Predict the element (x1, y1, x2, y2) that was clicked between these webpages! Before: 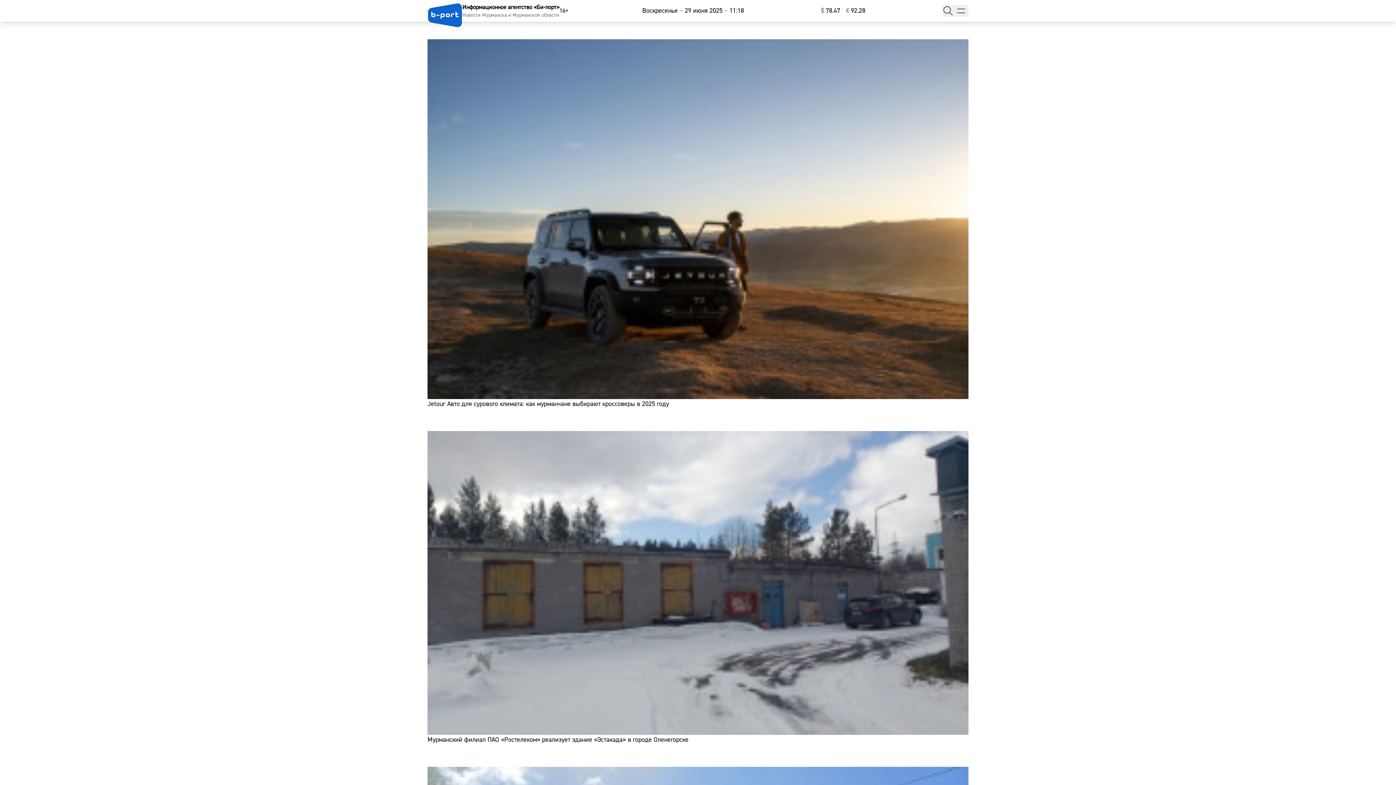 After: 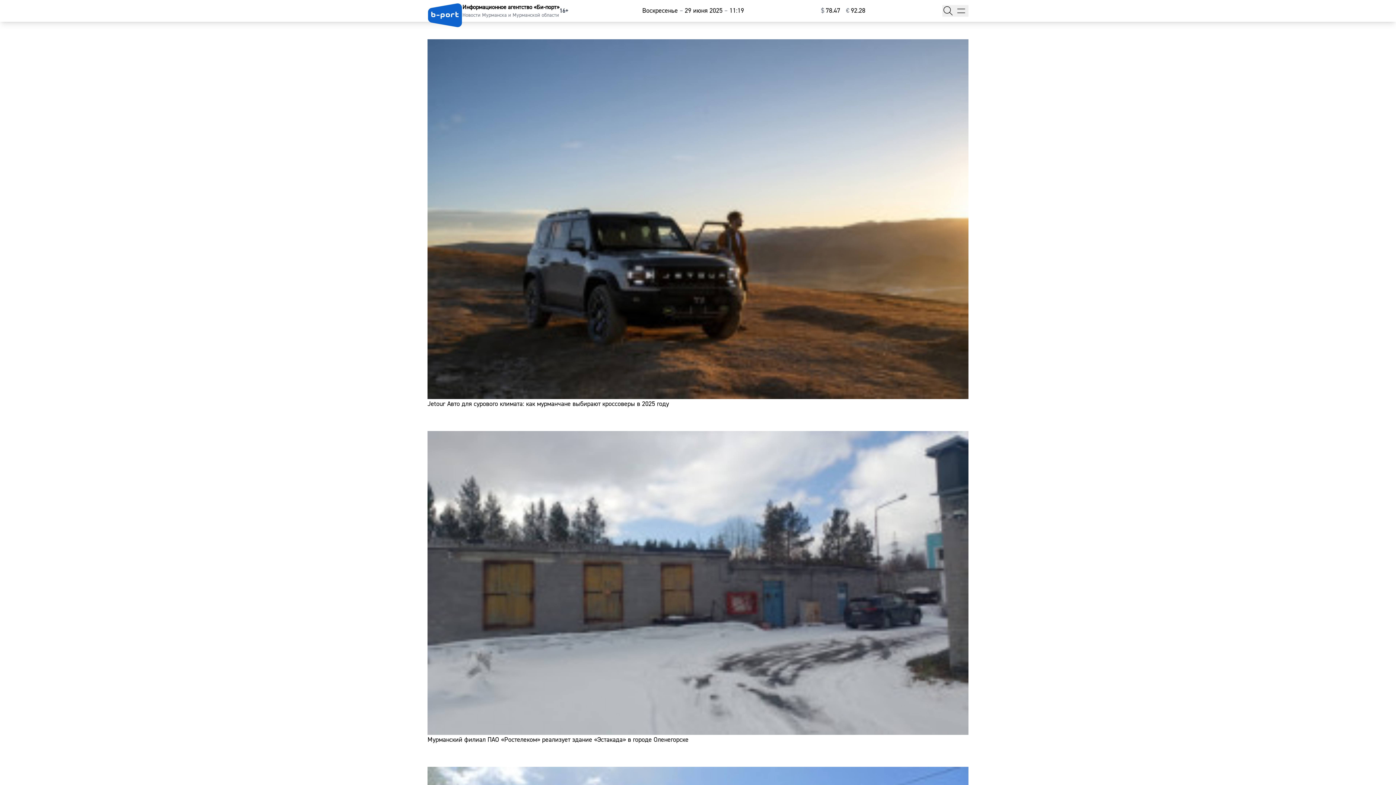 Action: label: Jetour Авто для сурового климата: как мурманчане выбирают кроссоверы в 2025 году bbox: (418, 30, 977, 418)